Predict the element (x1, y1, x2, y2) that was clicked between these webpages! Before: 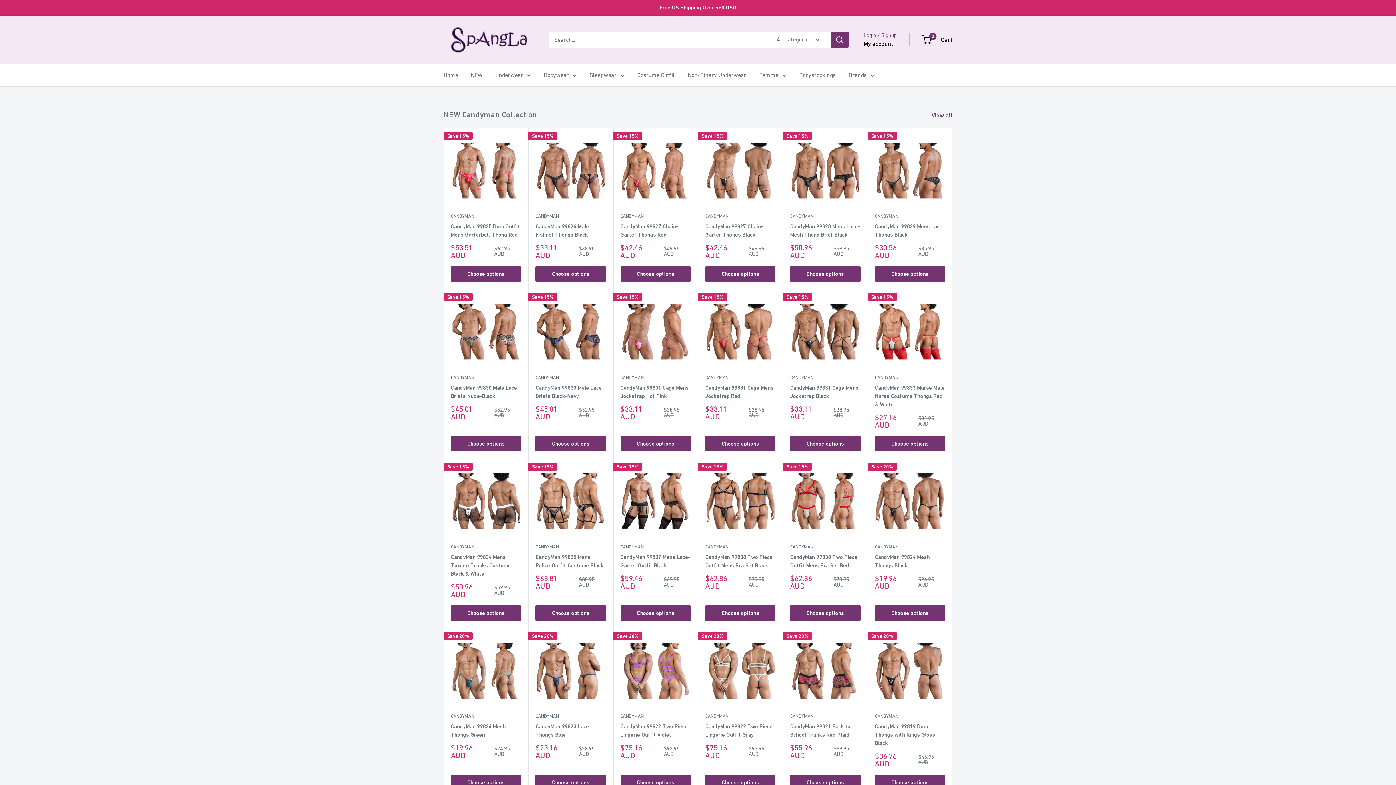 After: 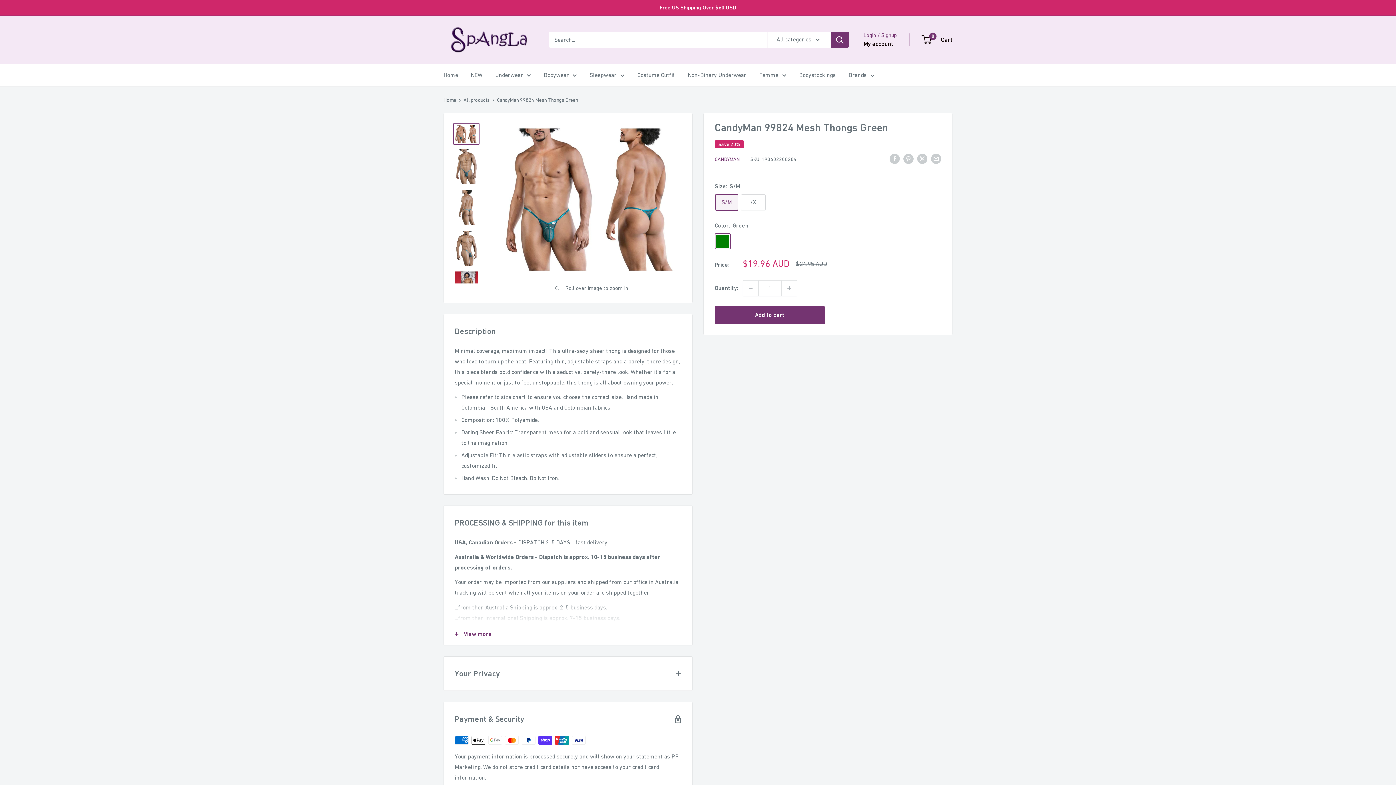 Action: label: CandyMan 99824 Mesh Thongs Green bbox: (450, 722, 521, 739)